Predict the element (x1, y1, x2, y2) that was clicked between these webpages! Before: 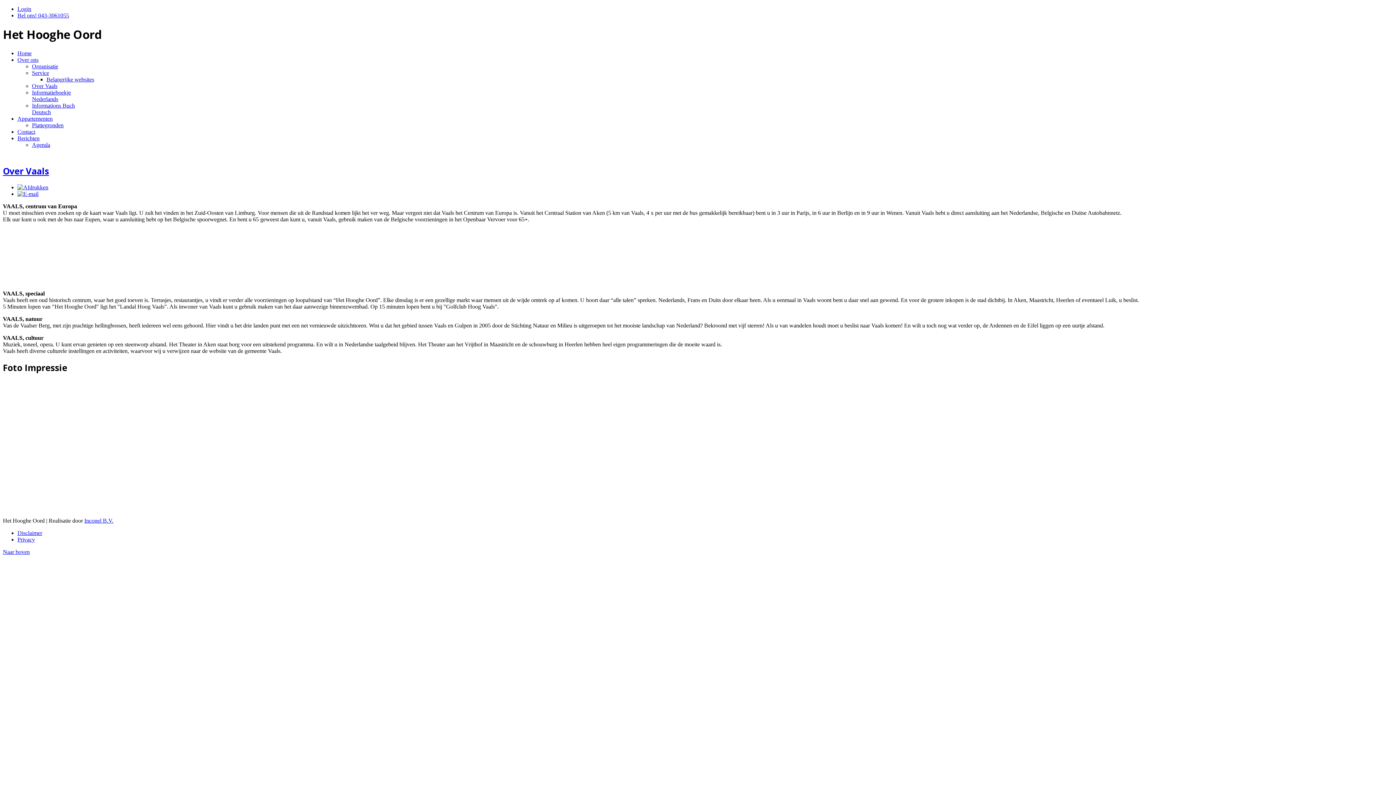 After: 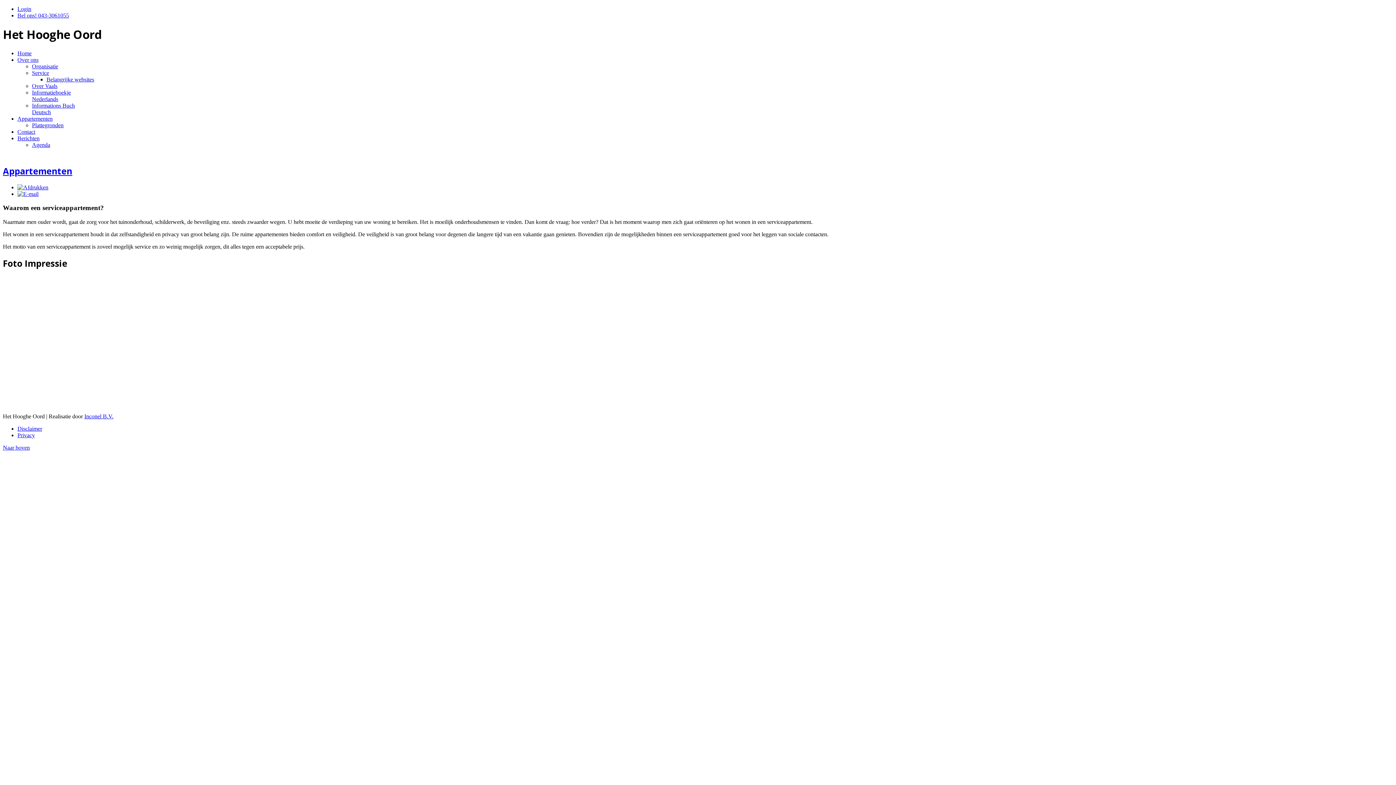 Action: bbox: (17, 115, 52, 121) label: Appartementen